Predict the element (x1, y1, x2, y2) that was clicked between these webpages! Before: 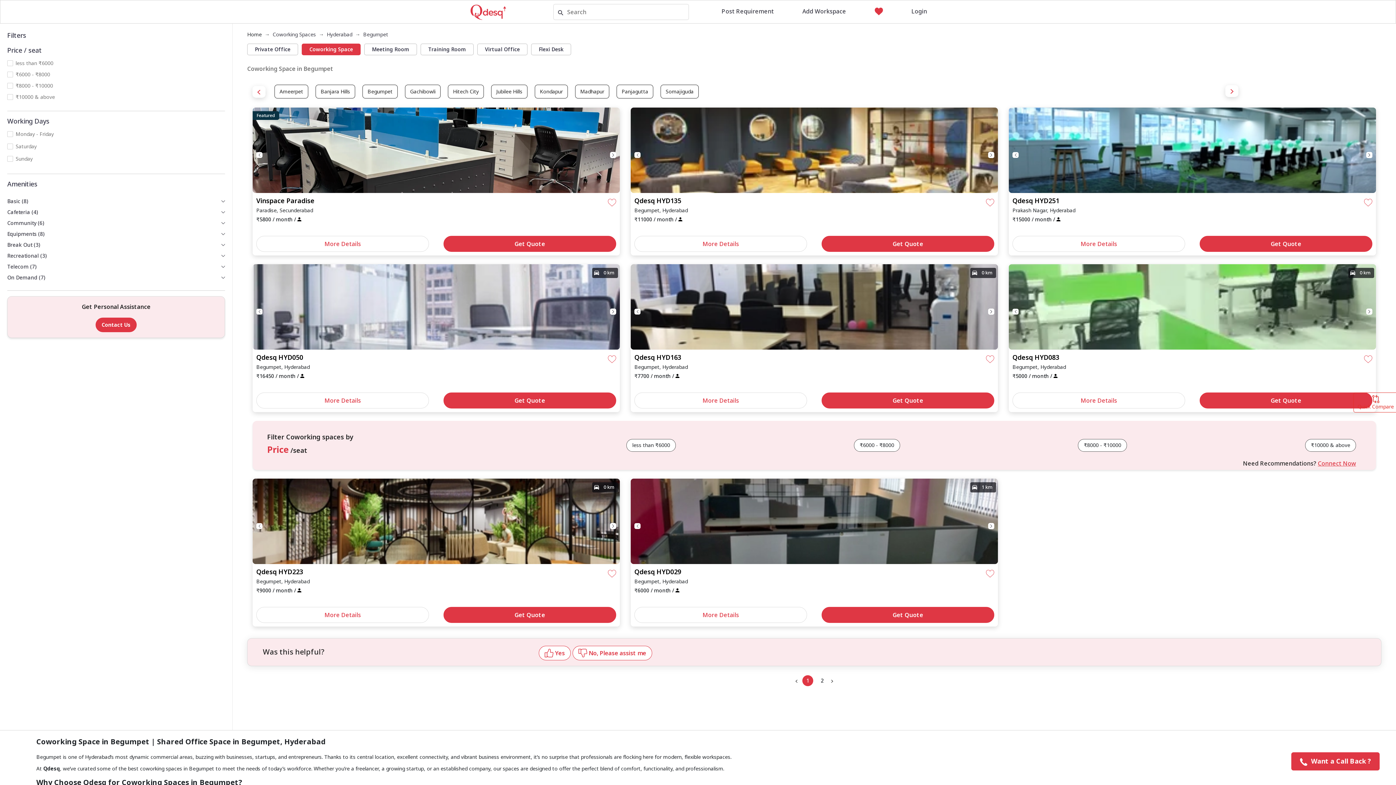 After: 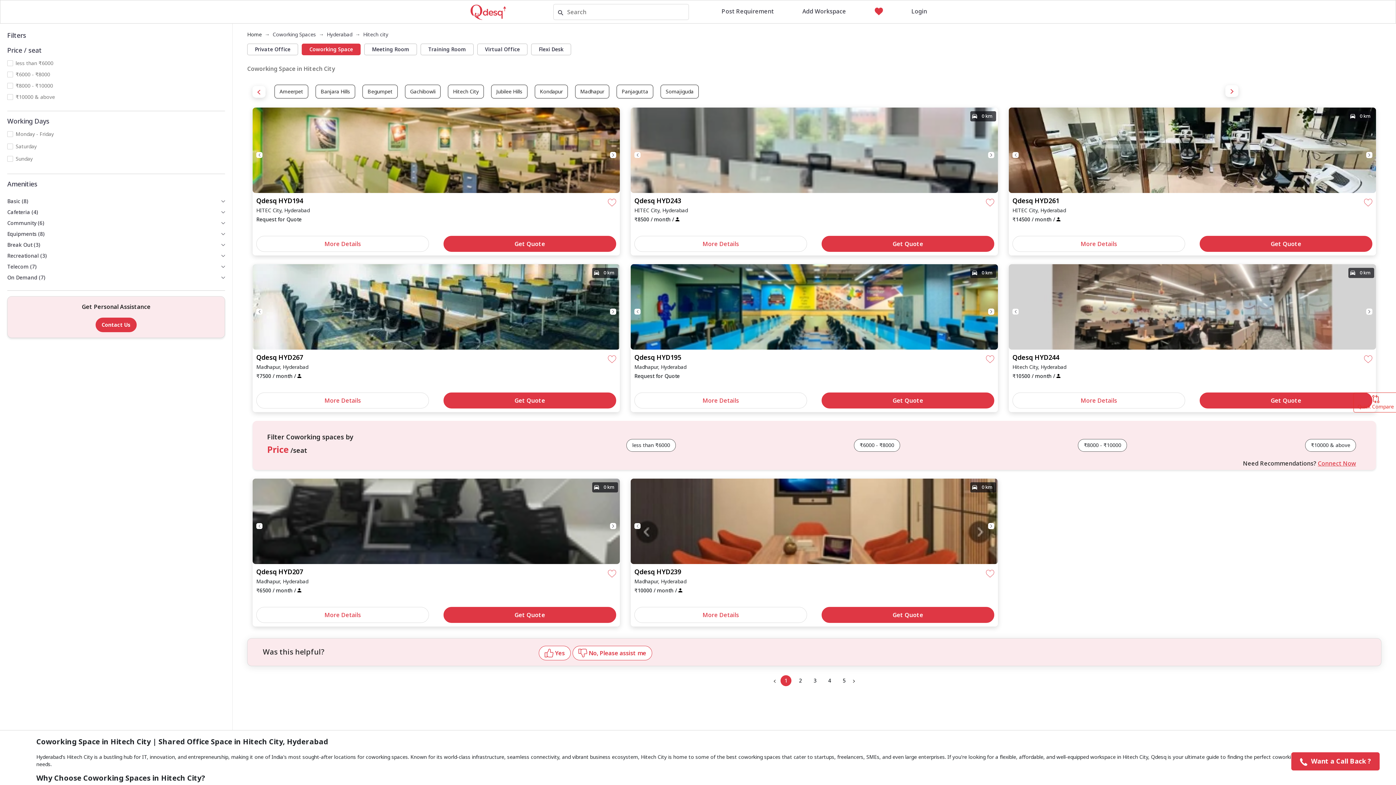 Action: bbox: (448, 84, 484, 98) label: Hitech City